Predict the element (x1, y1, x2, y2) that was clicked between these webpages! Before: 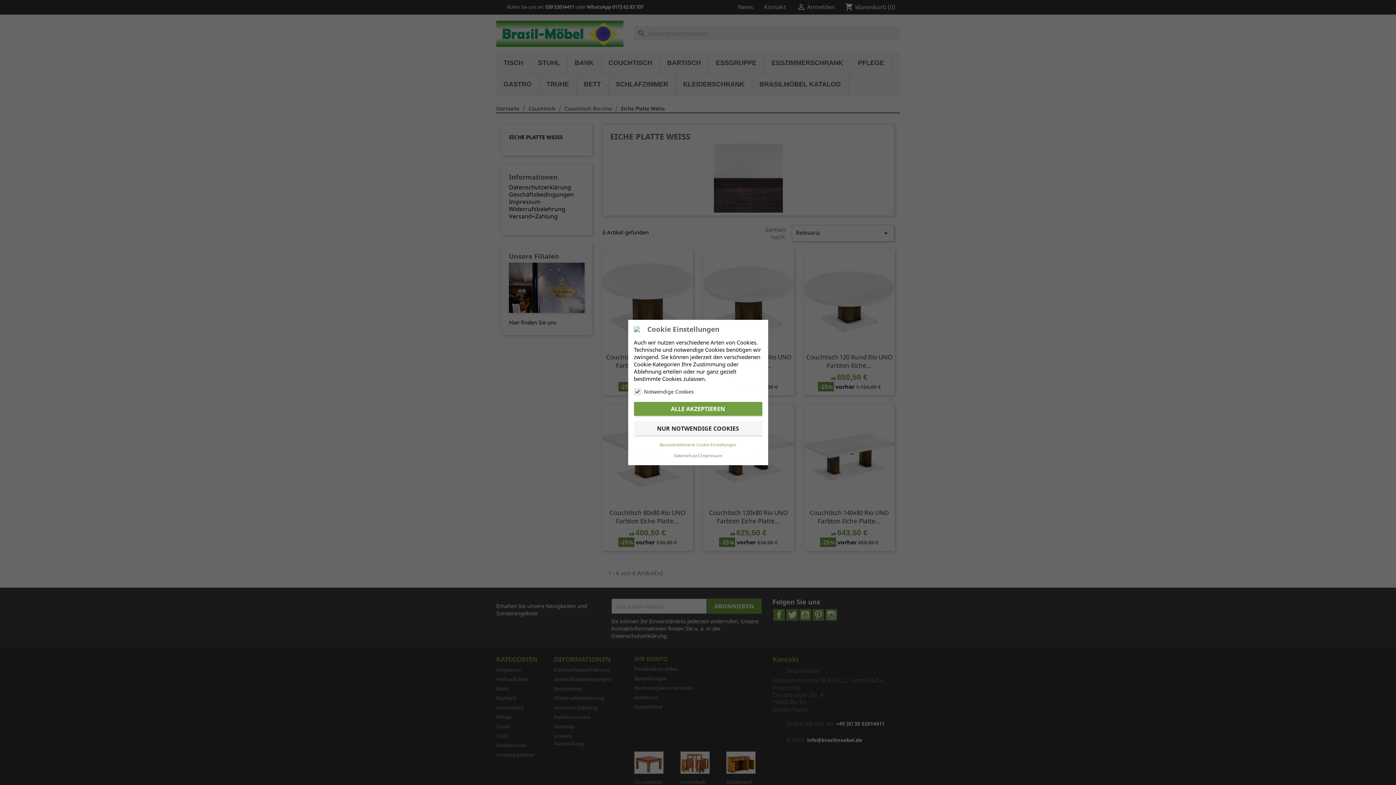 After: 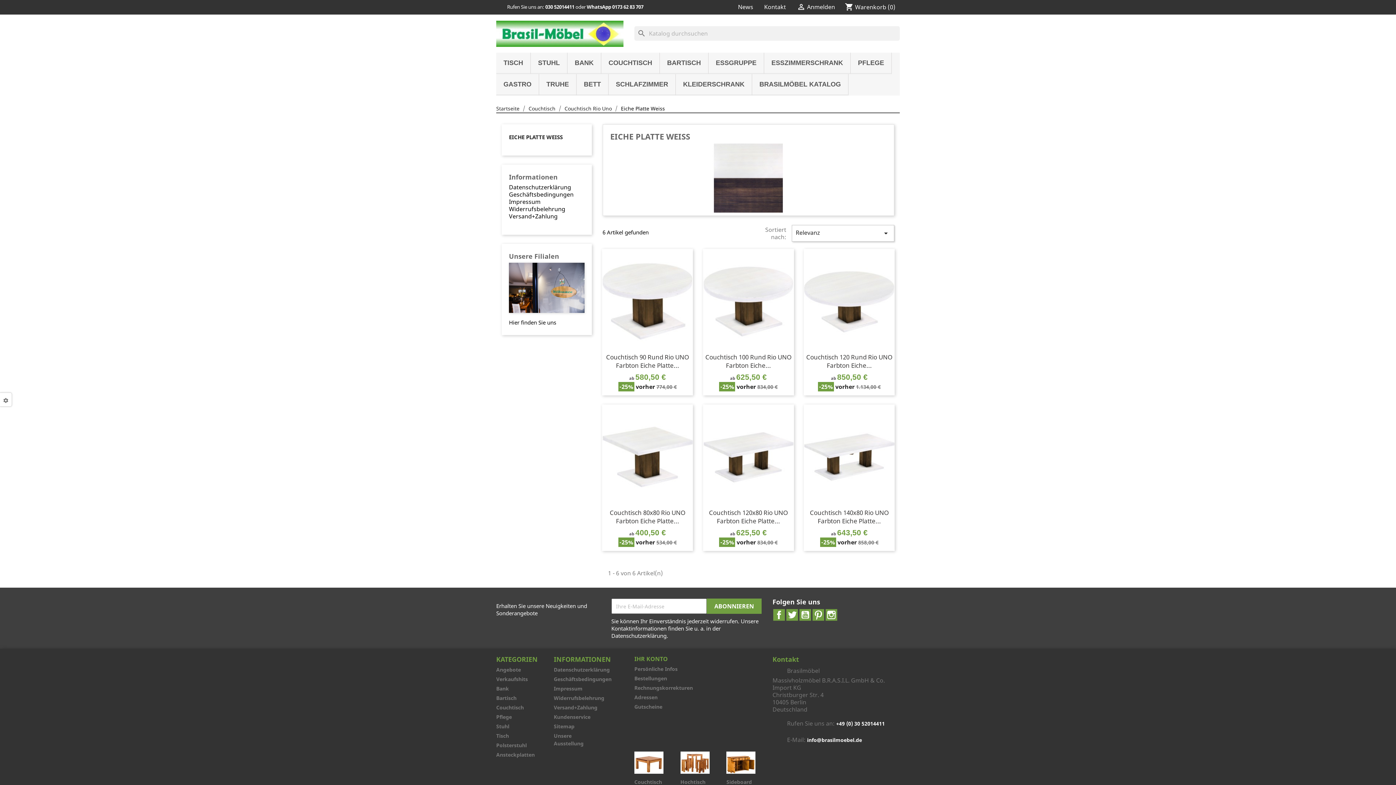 Action: bbox: (634, 421, 762, 435) label: NUR NOTWENDIGE COOKIES